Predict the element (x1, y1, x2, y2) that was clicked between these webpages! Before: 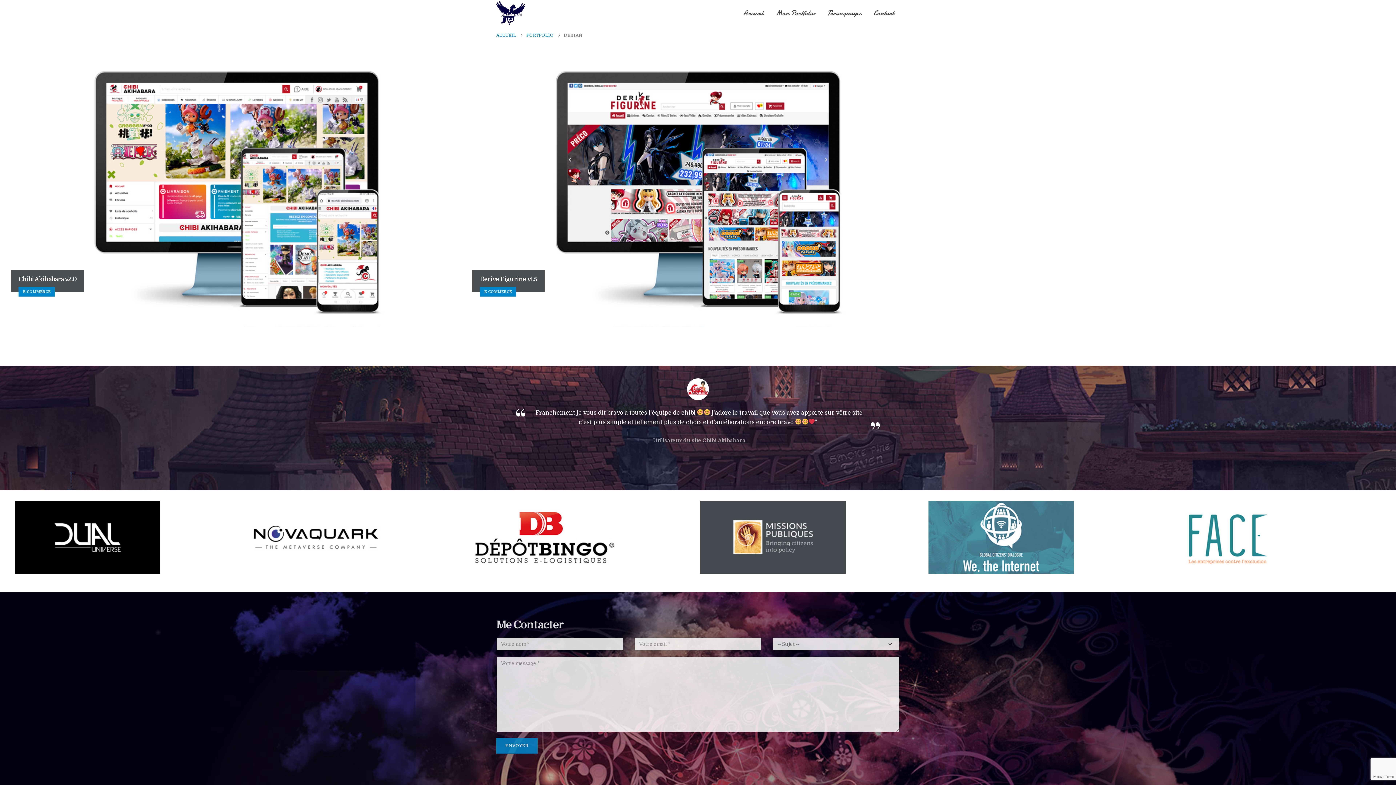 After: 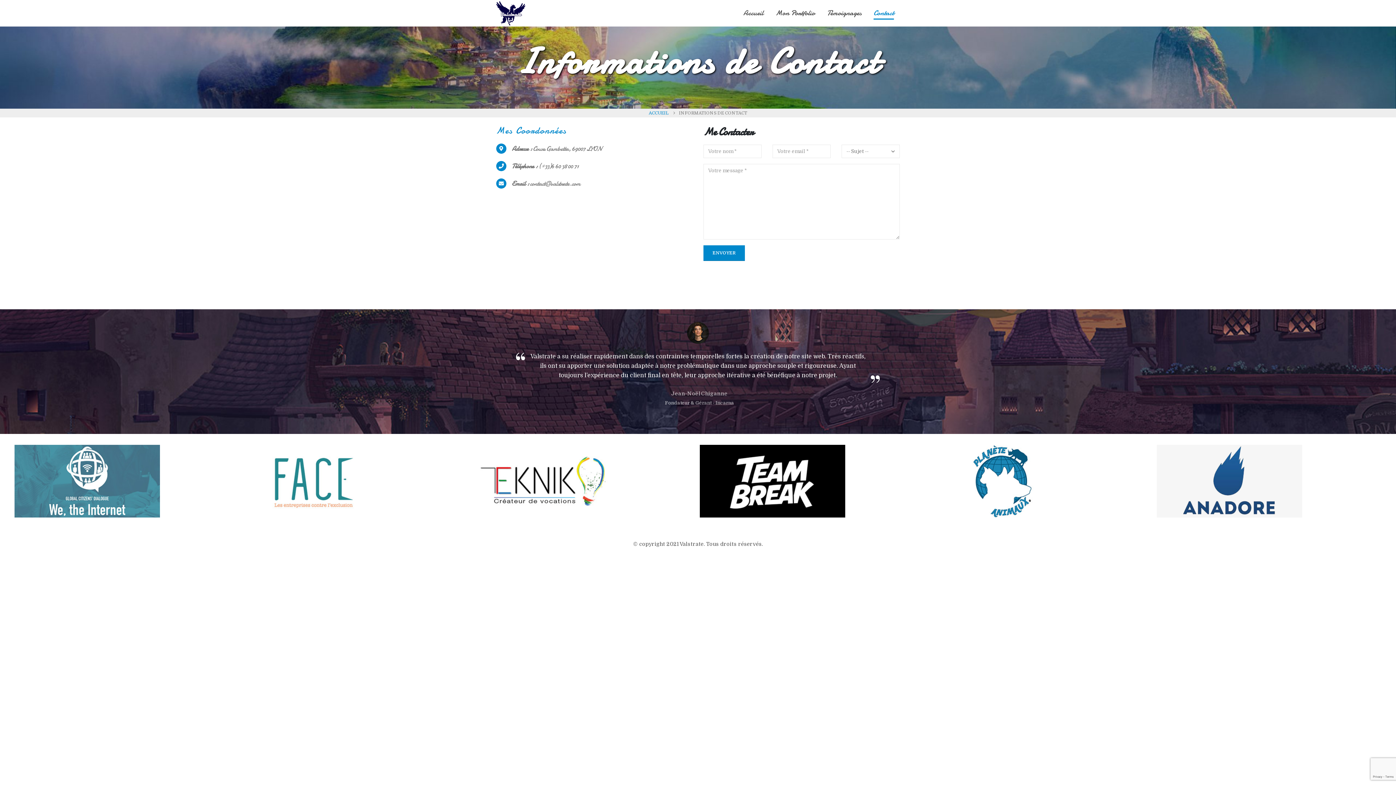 Action: label: Contact bbox: (868, 8, 900, 16)